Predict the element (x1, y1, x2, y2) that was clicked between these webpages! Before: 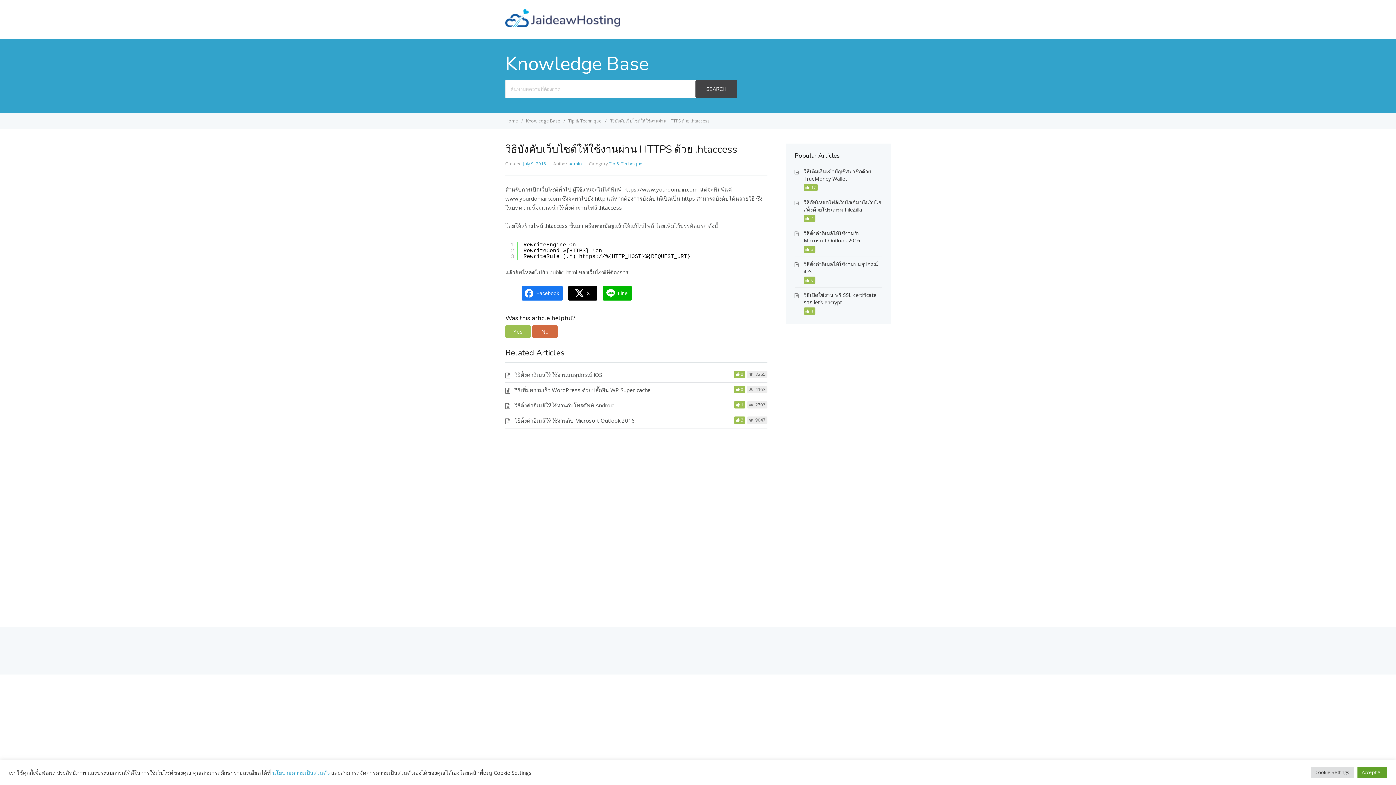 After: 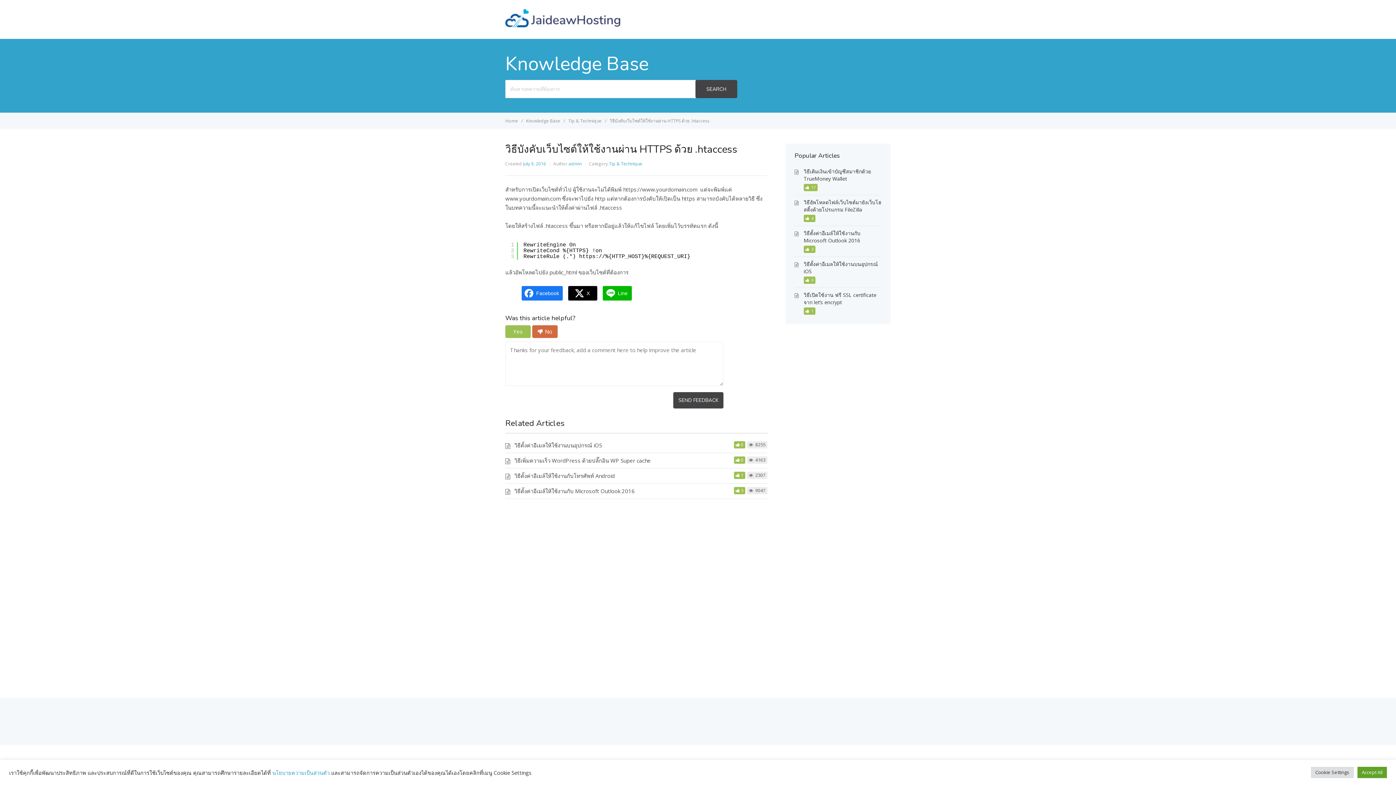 Action: label: No bbox: (532, 325, 557, 338)